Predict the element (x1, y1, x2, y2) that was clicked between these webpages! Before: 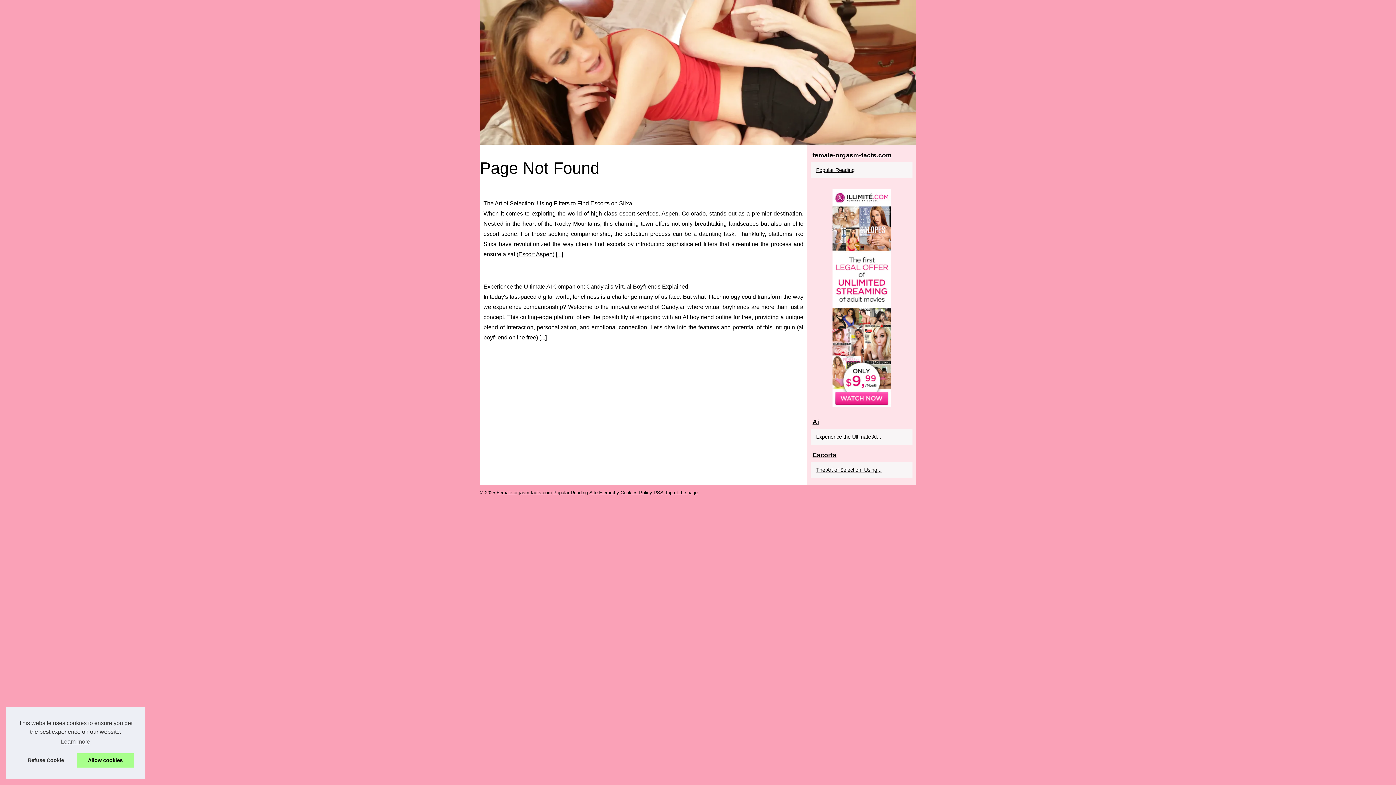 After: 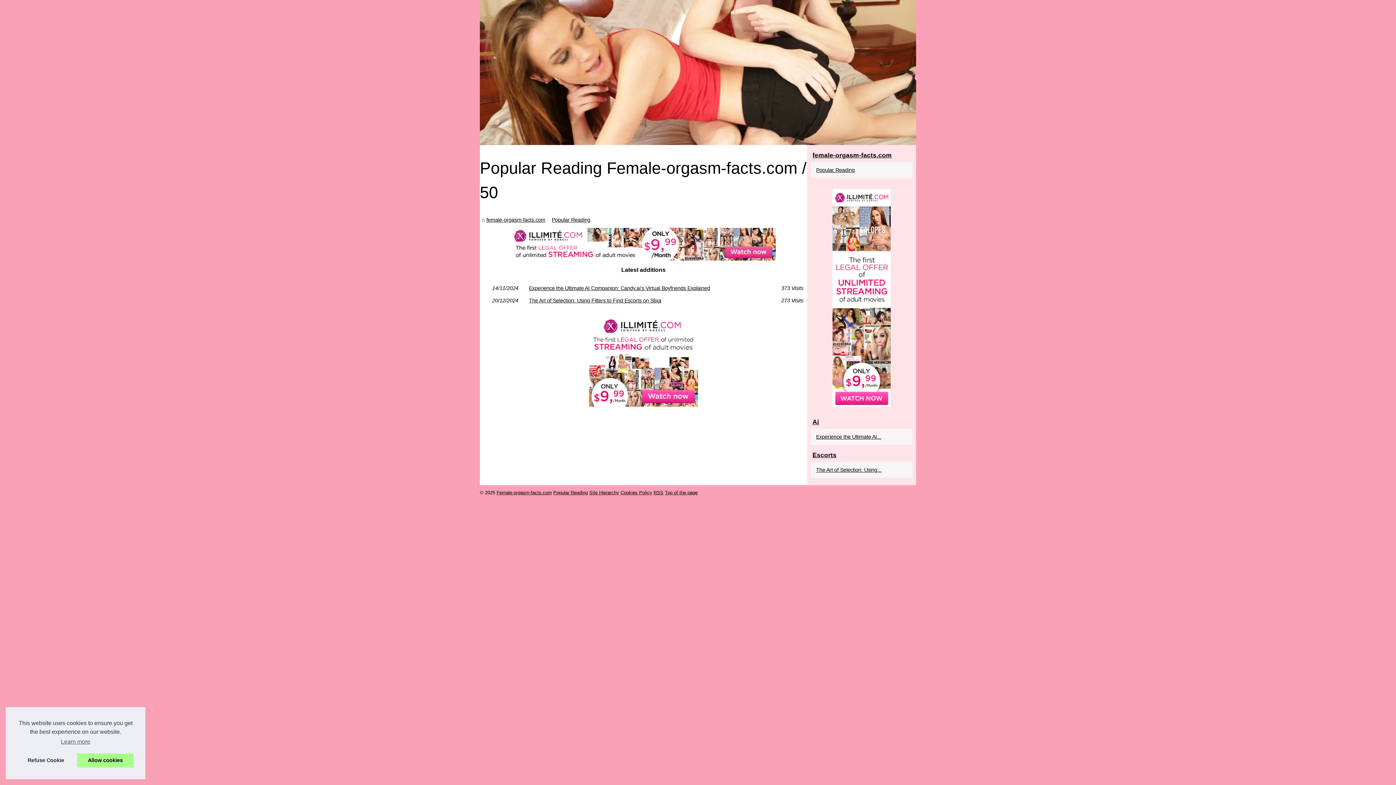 Action: bbox: (814, 165, 901, 174) label: Popular Reading